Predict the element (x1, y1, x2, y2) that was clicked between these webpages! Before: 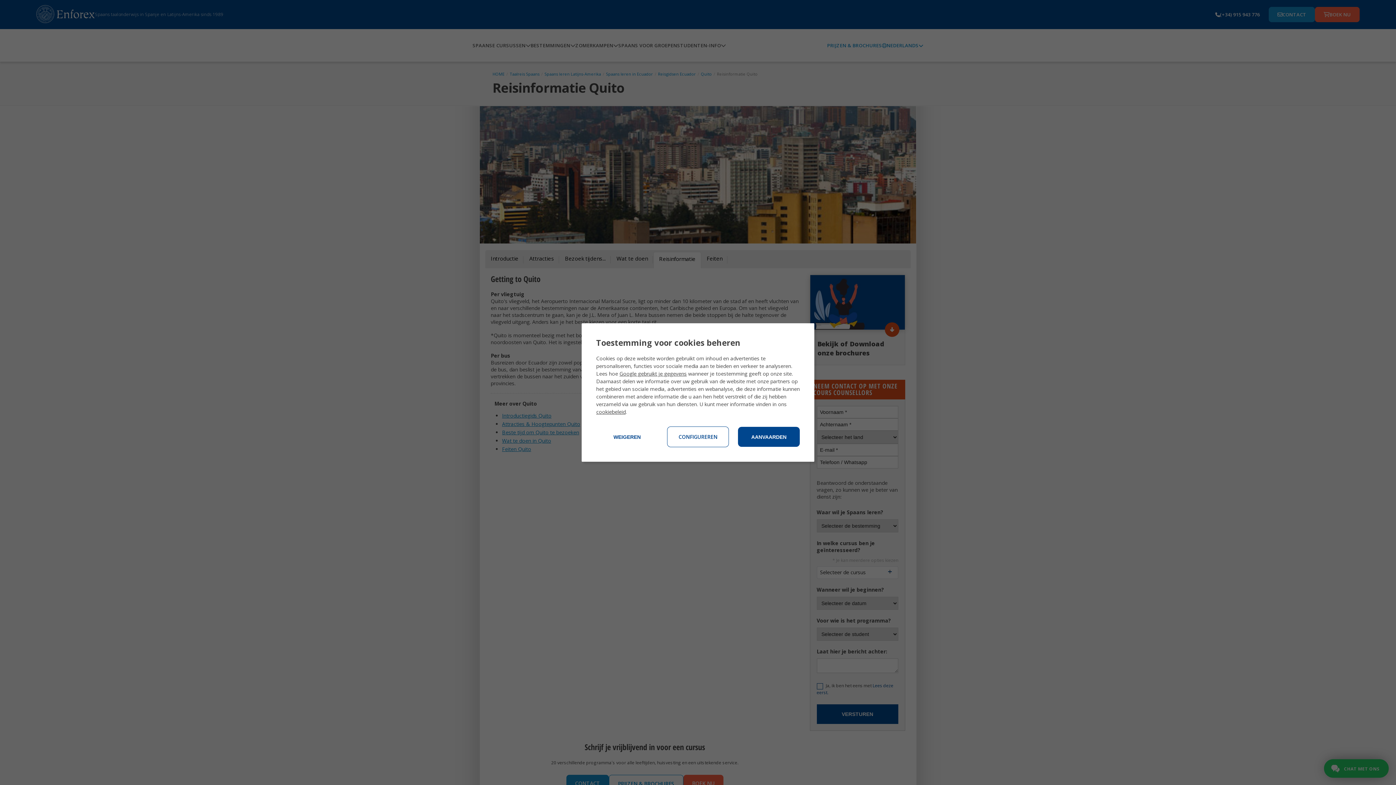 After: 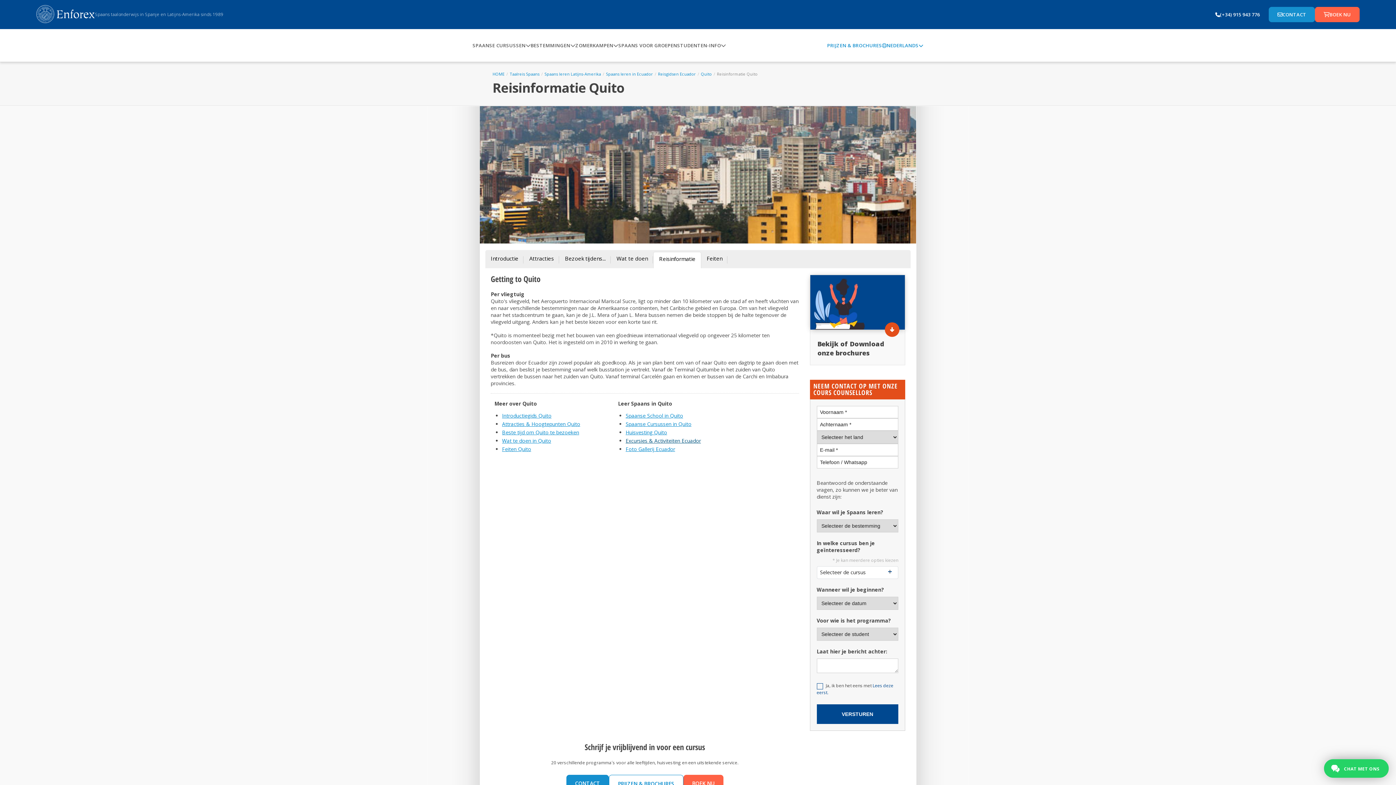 Action: bbox: (596, 427, 658, 447) label: WEIGEREN